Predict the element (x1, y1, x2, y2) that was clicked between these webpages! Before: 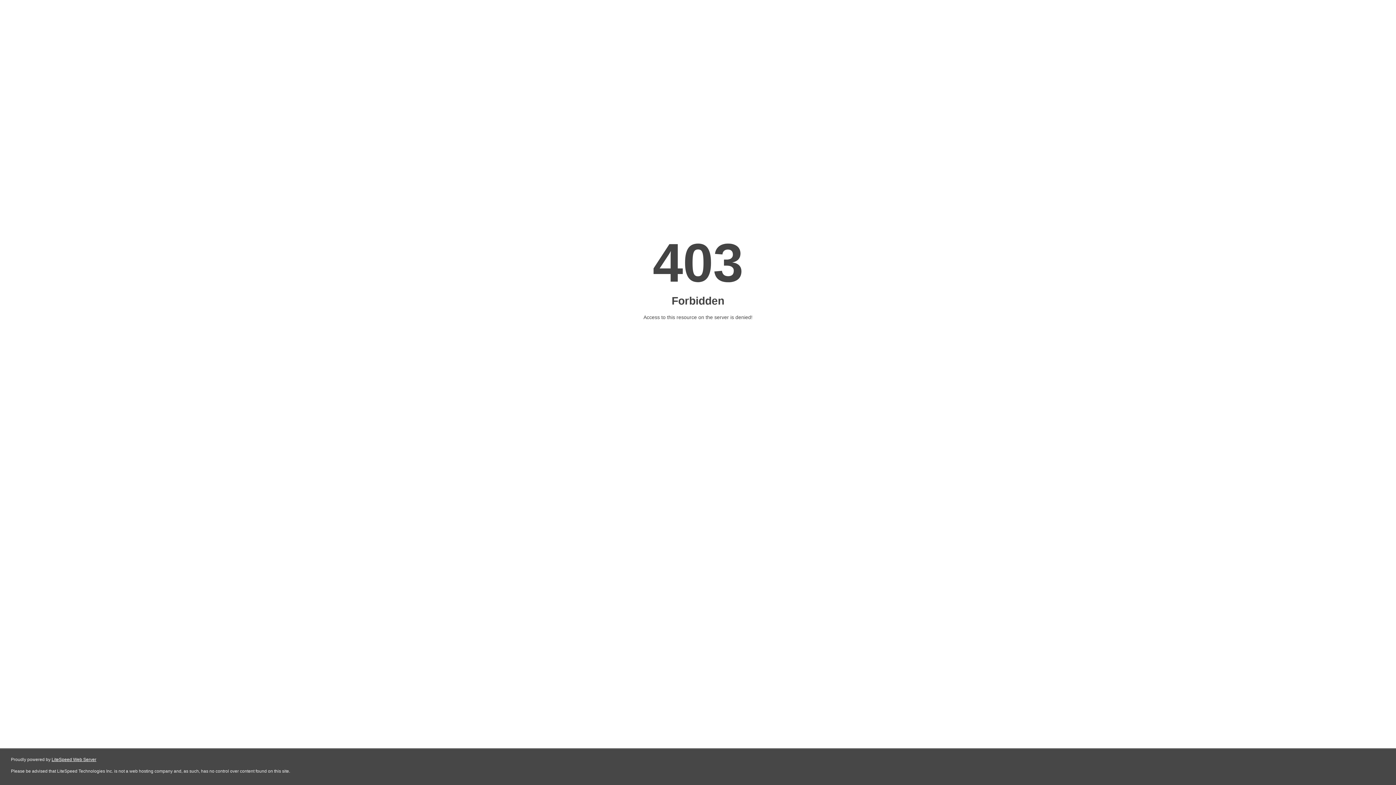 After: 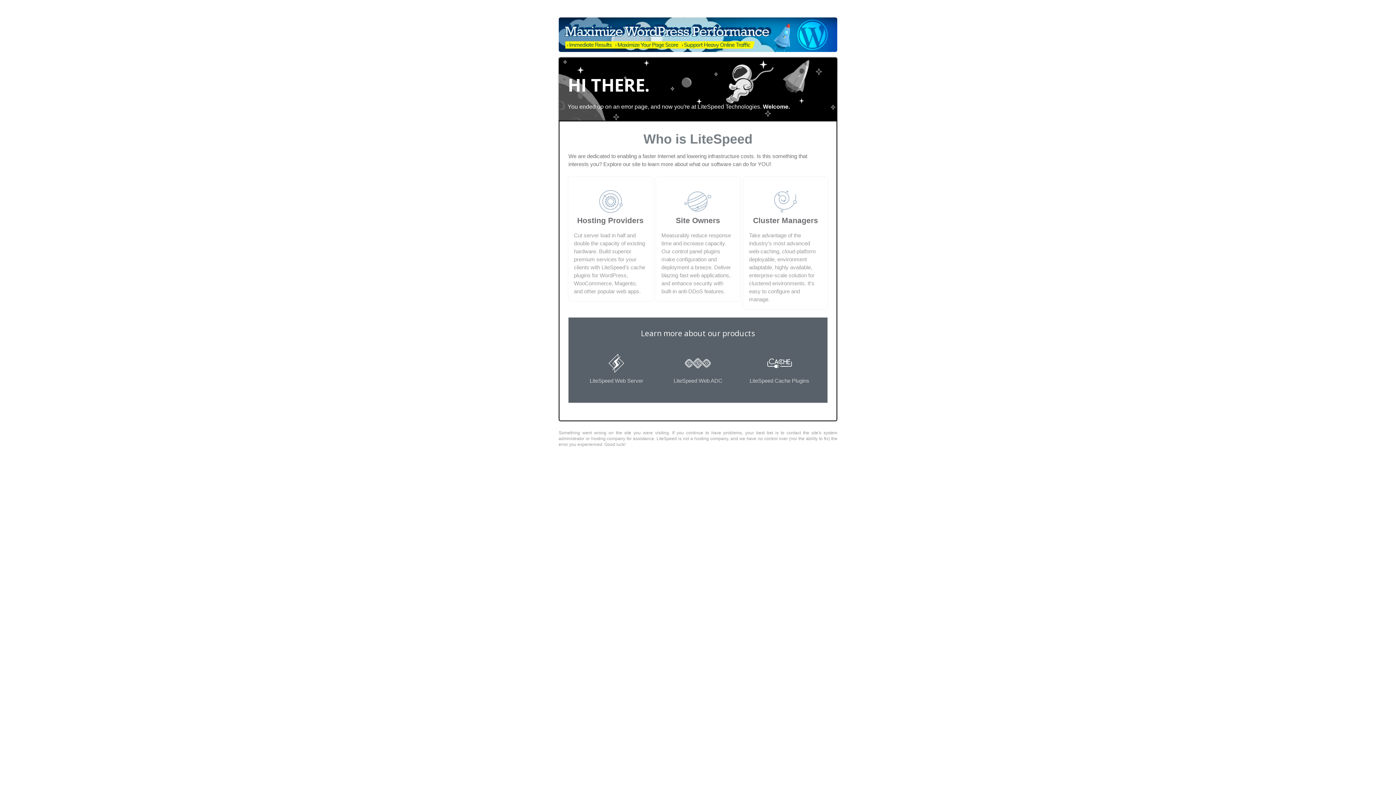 Action: bbox: (51, 757, 96, 762) label: LiteSpeed Web Server